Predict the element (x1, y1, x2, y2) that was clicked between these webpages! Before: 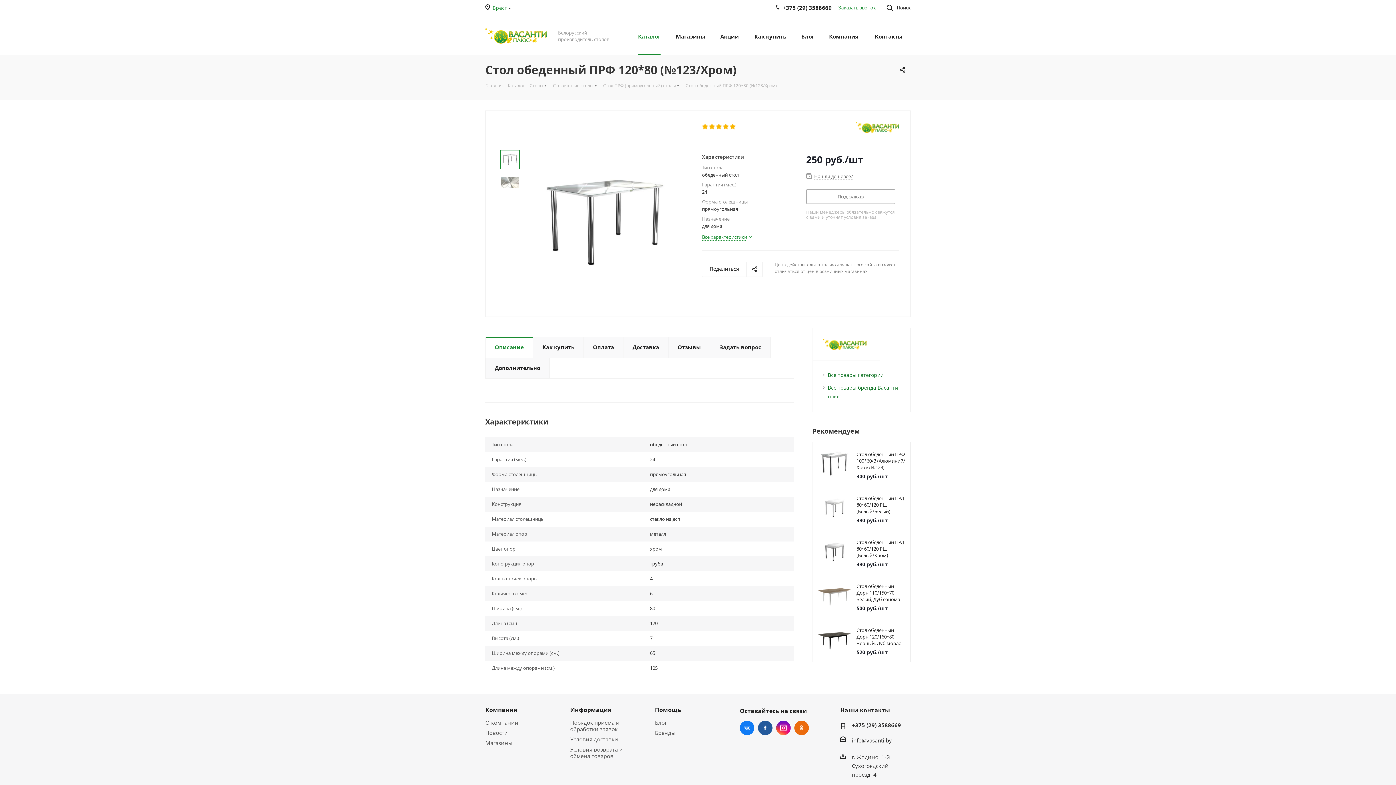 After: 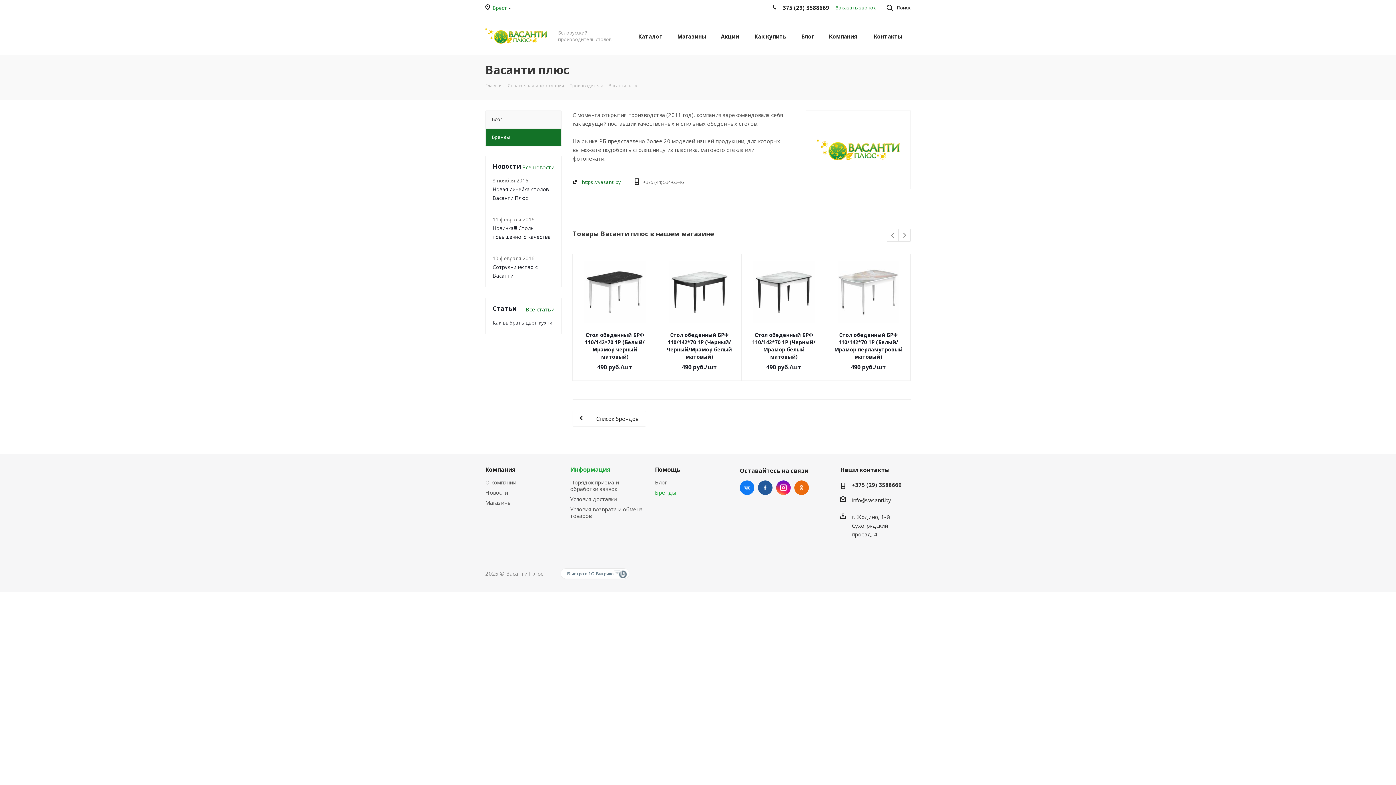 Action: bbox: (856, 122, 899, 132)